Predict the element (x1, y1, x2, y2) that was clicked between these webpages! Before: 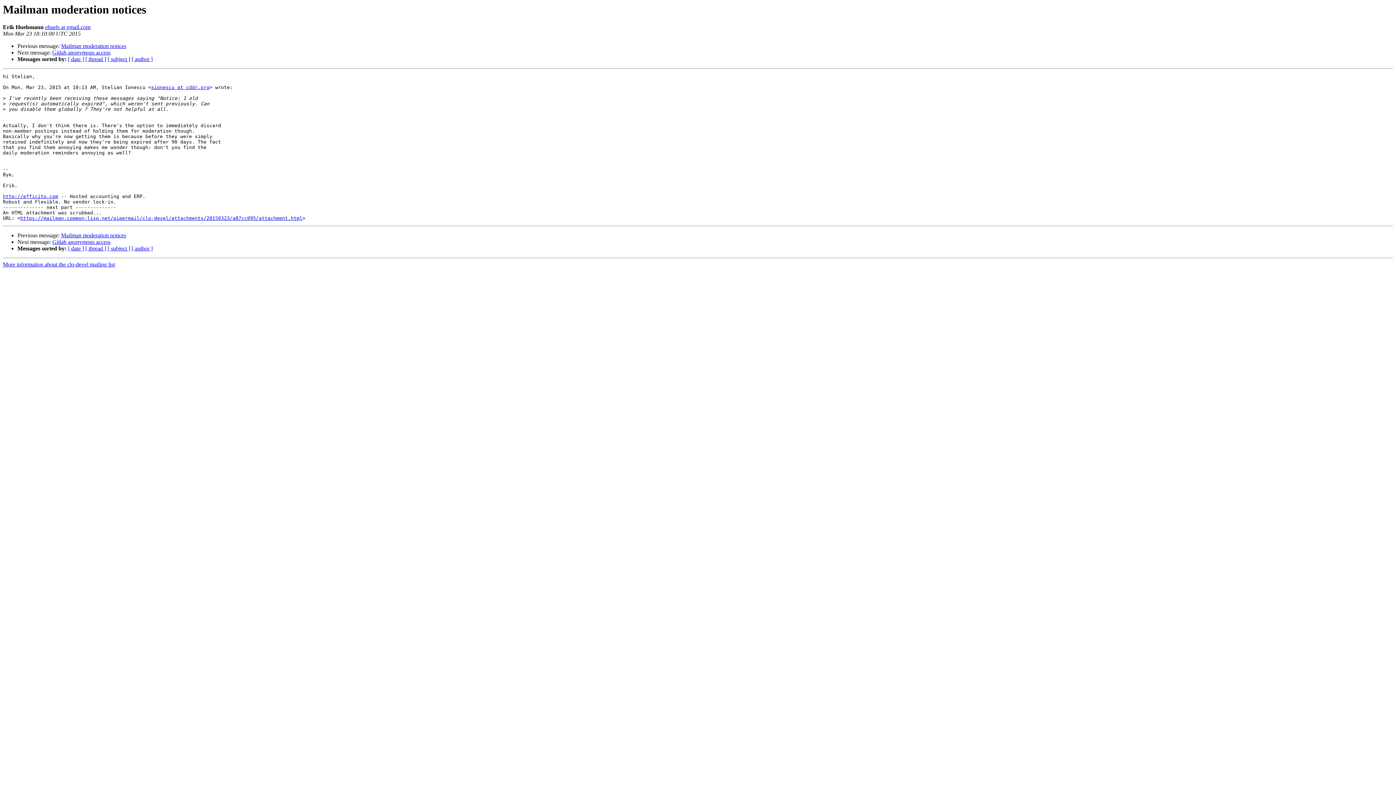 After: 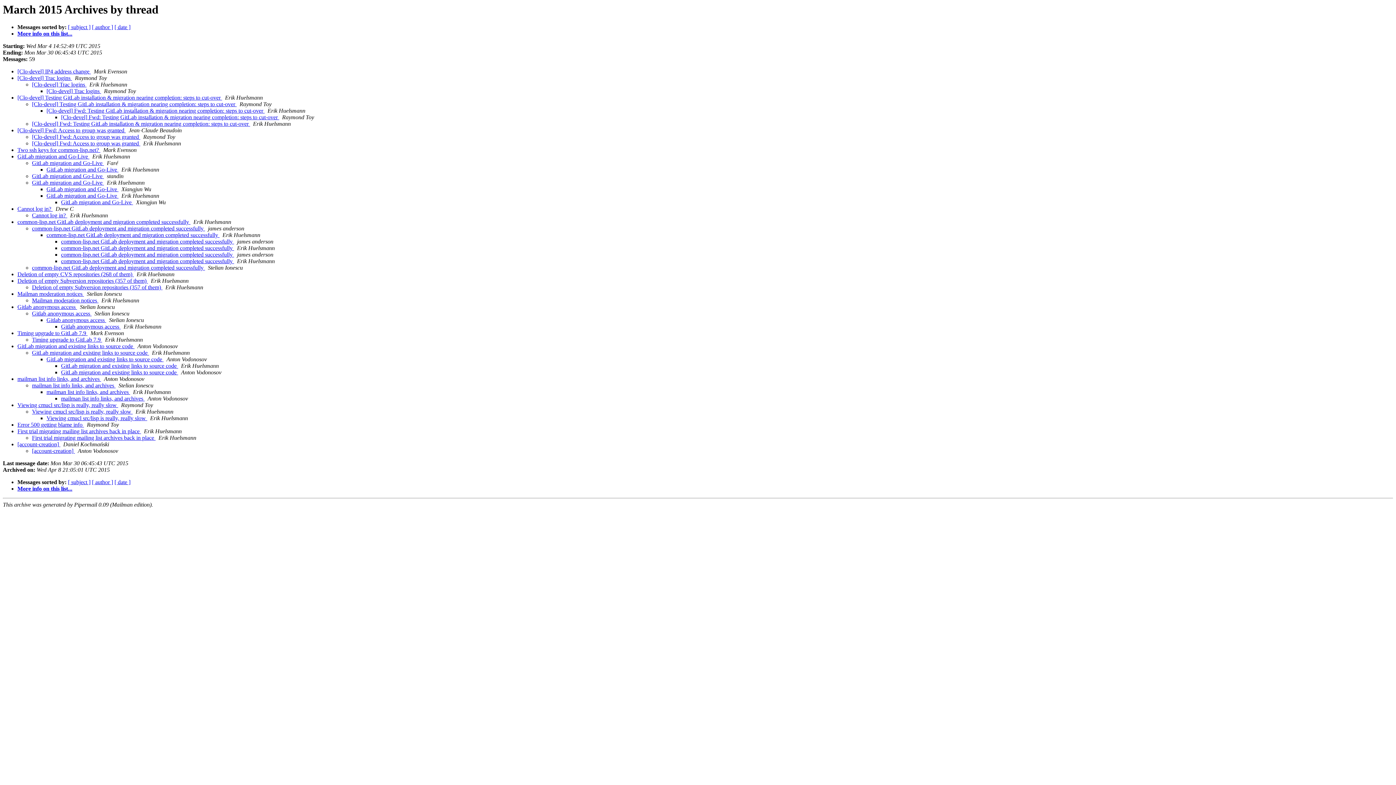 Action: bbox: (85, 56, 106, 62) label: [ thread ]